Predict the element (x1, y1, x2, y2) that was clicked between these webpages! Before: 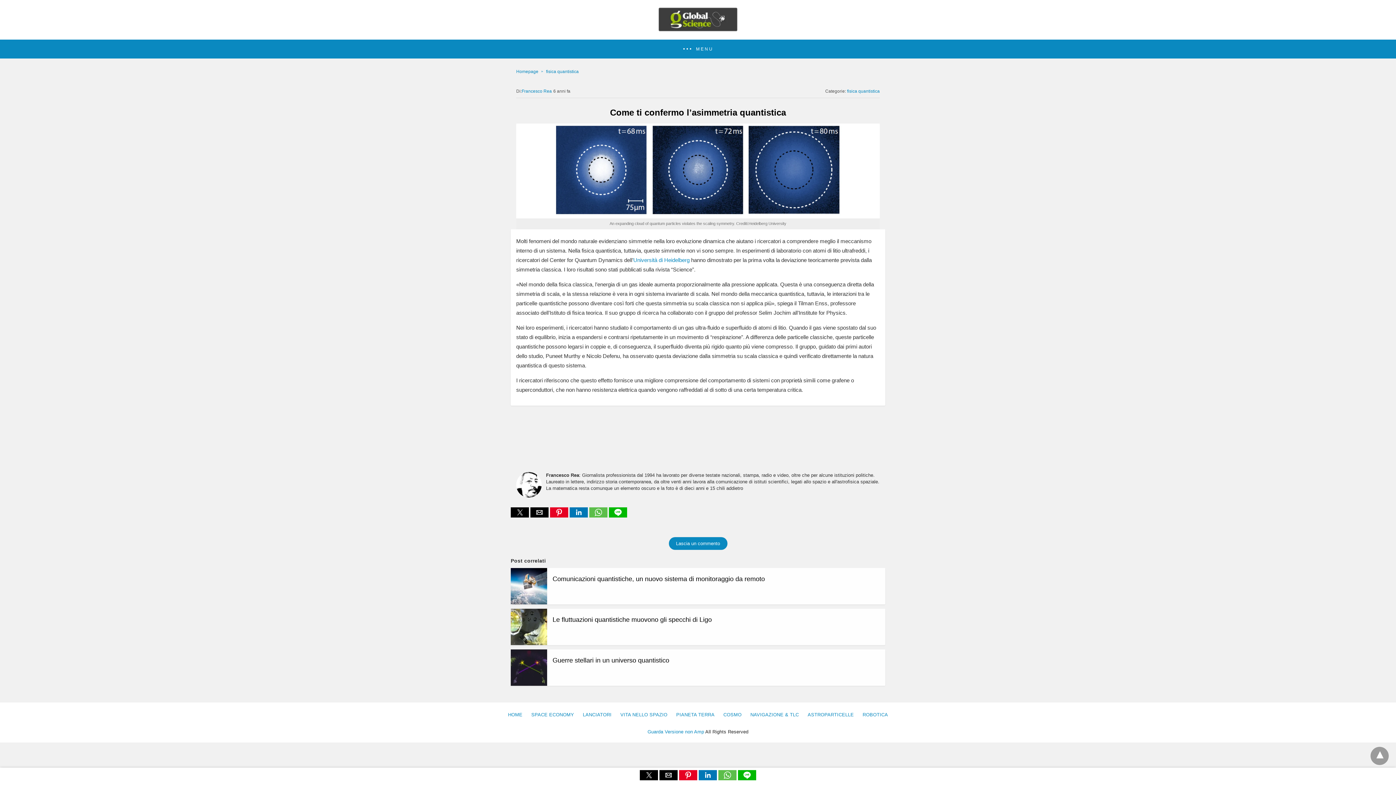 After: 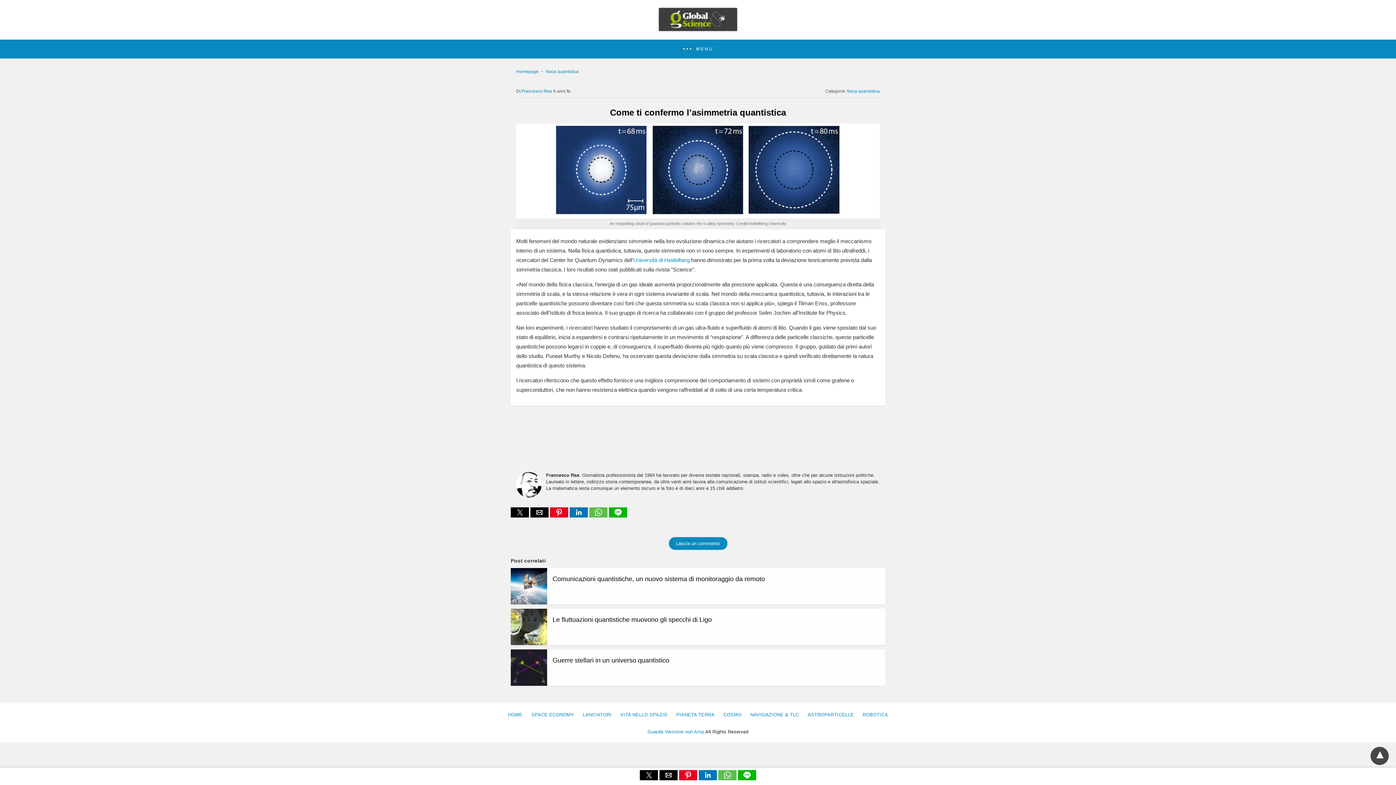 Action: bbox: (1370, 747, 1389, 765)